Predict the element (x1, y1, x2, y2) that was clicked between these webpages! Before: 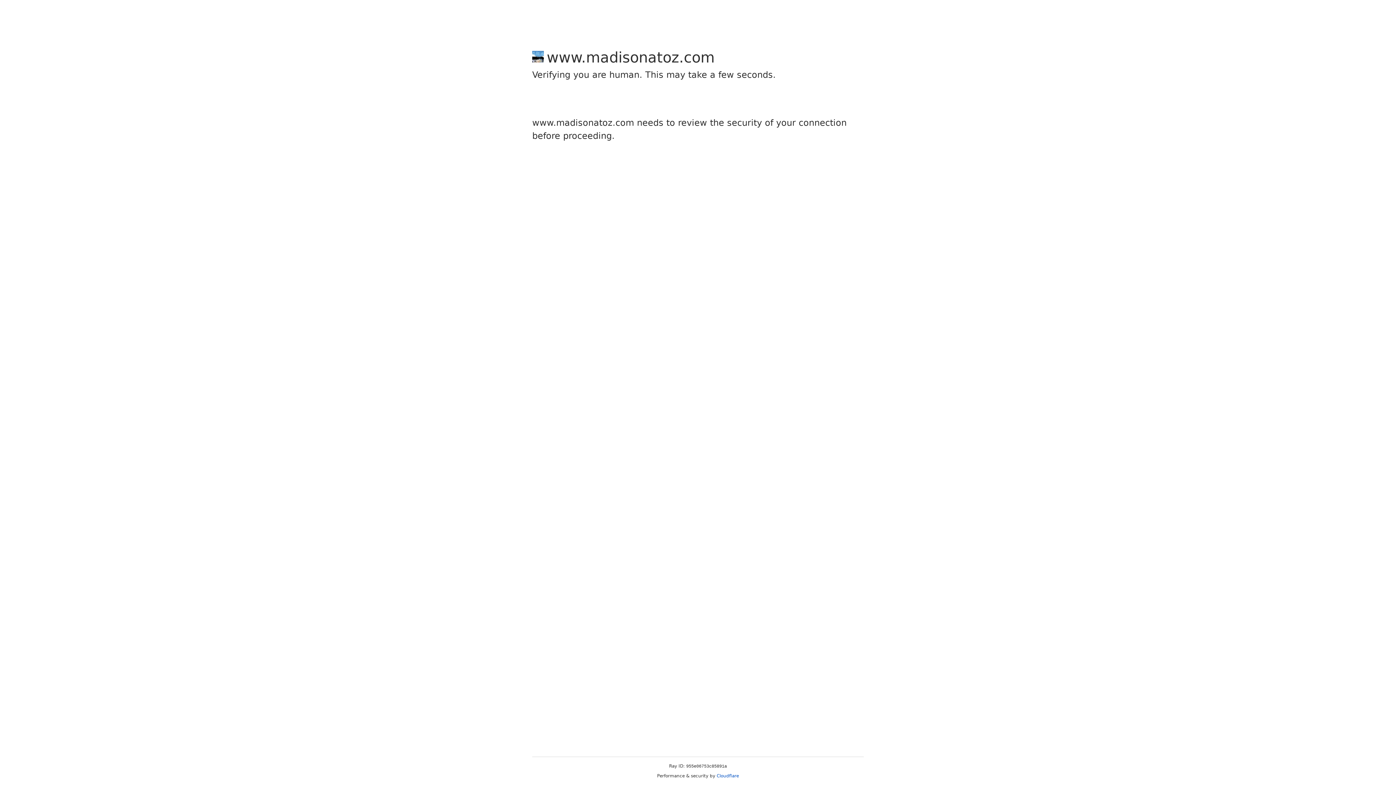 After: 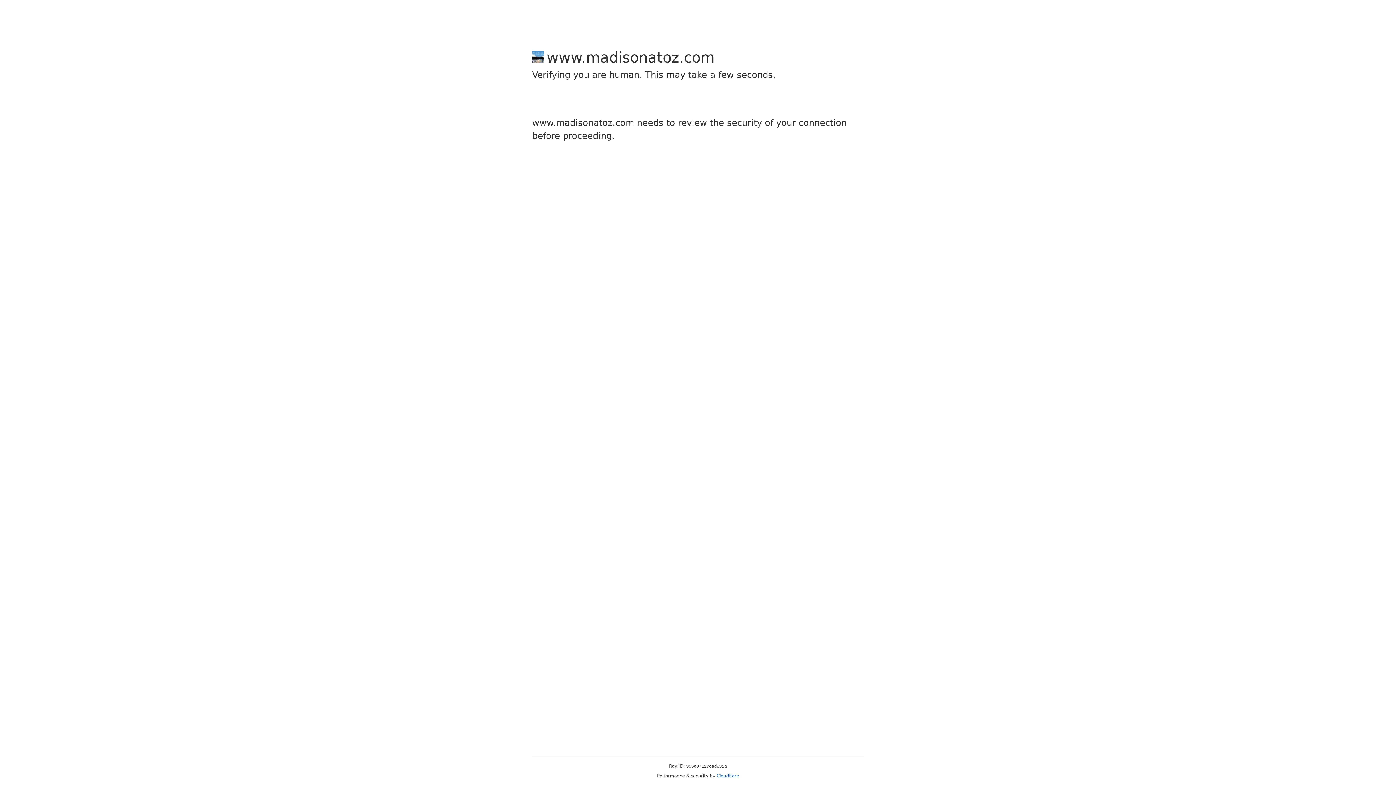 Action: bbox: (716, 773, 739, 778) label: Cloudflare